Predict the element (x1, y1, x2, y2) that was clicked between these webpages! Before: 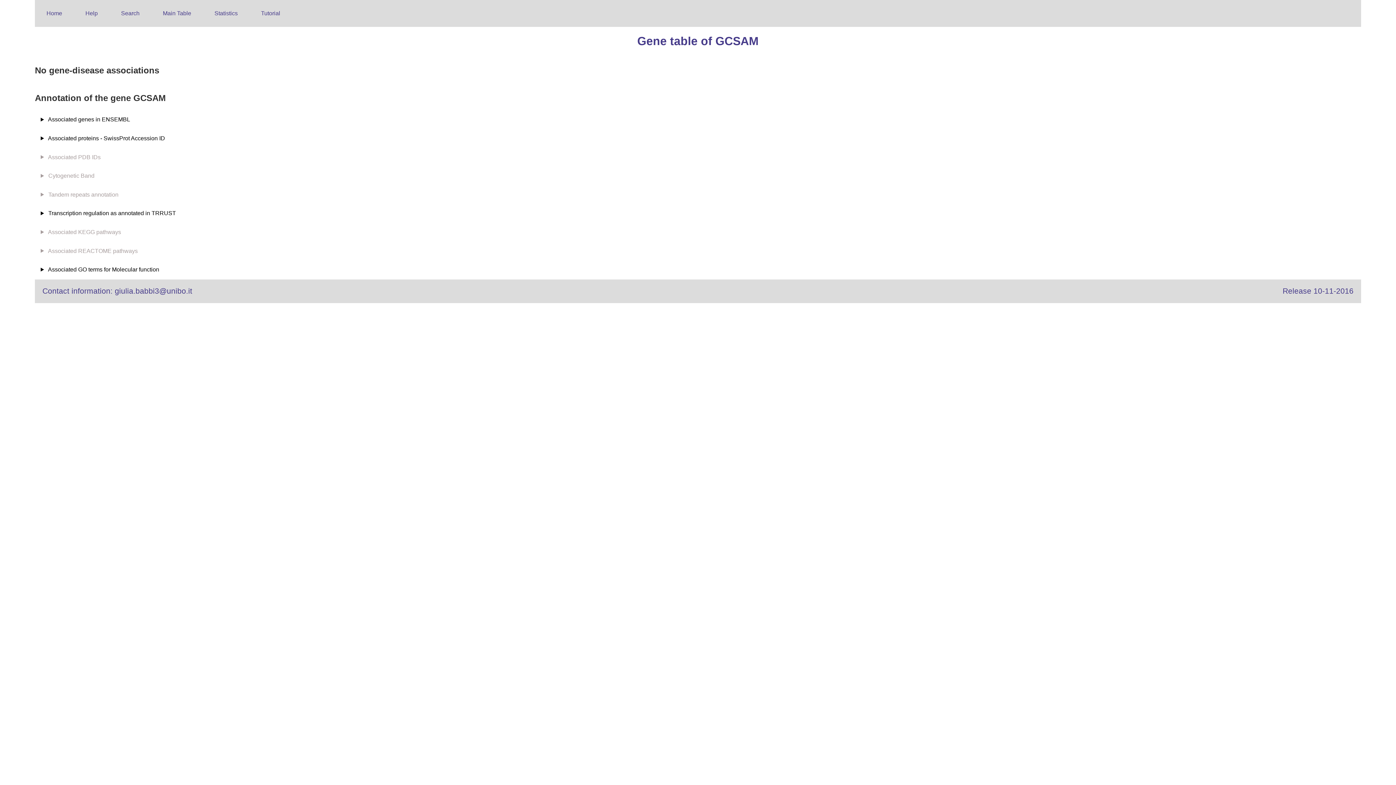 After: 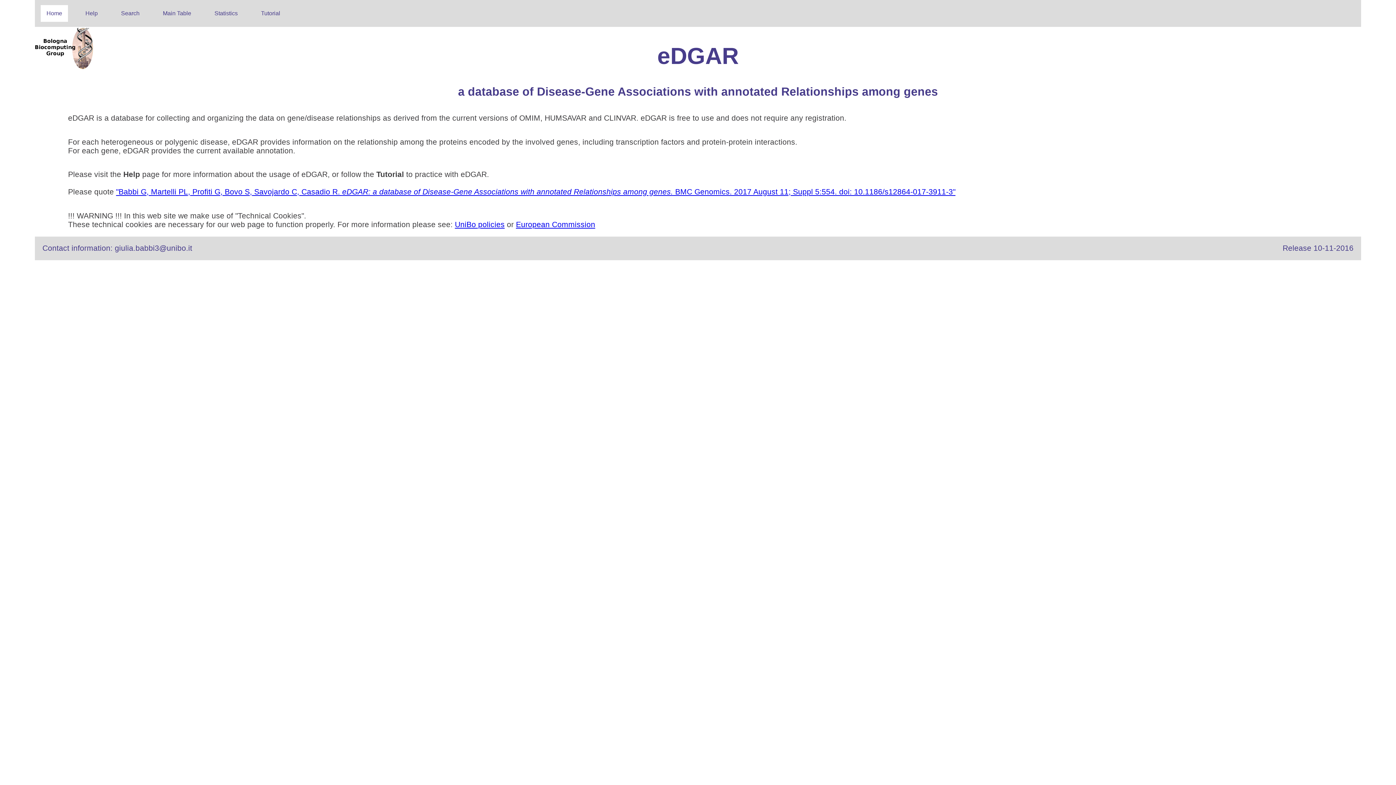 Action: label: Home bbox: (40, 5, 68, 21)